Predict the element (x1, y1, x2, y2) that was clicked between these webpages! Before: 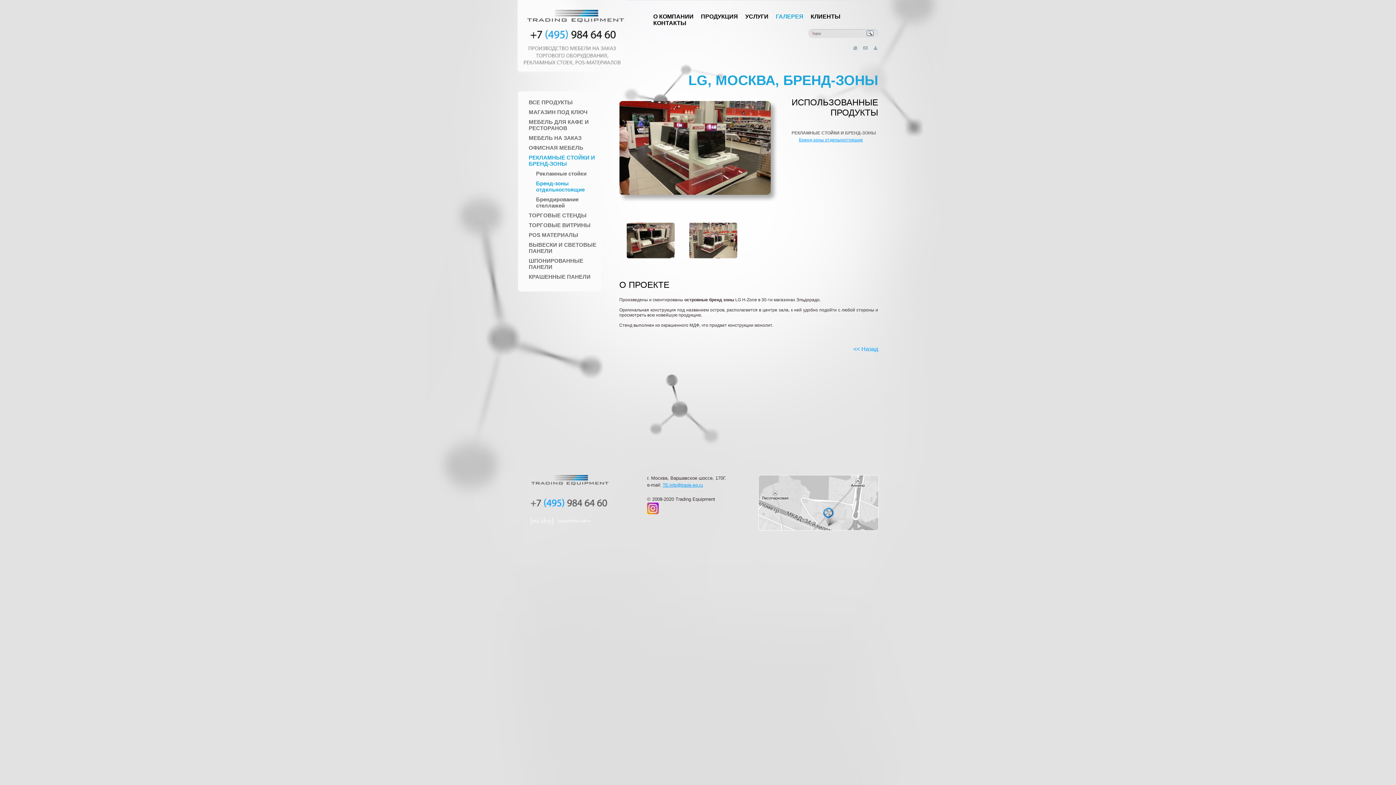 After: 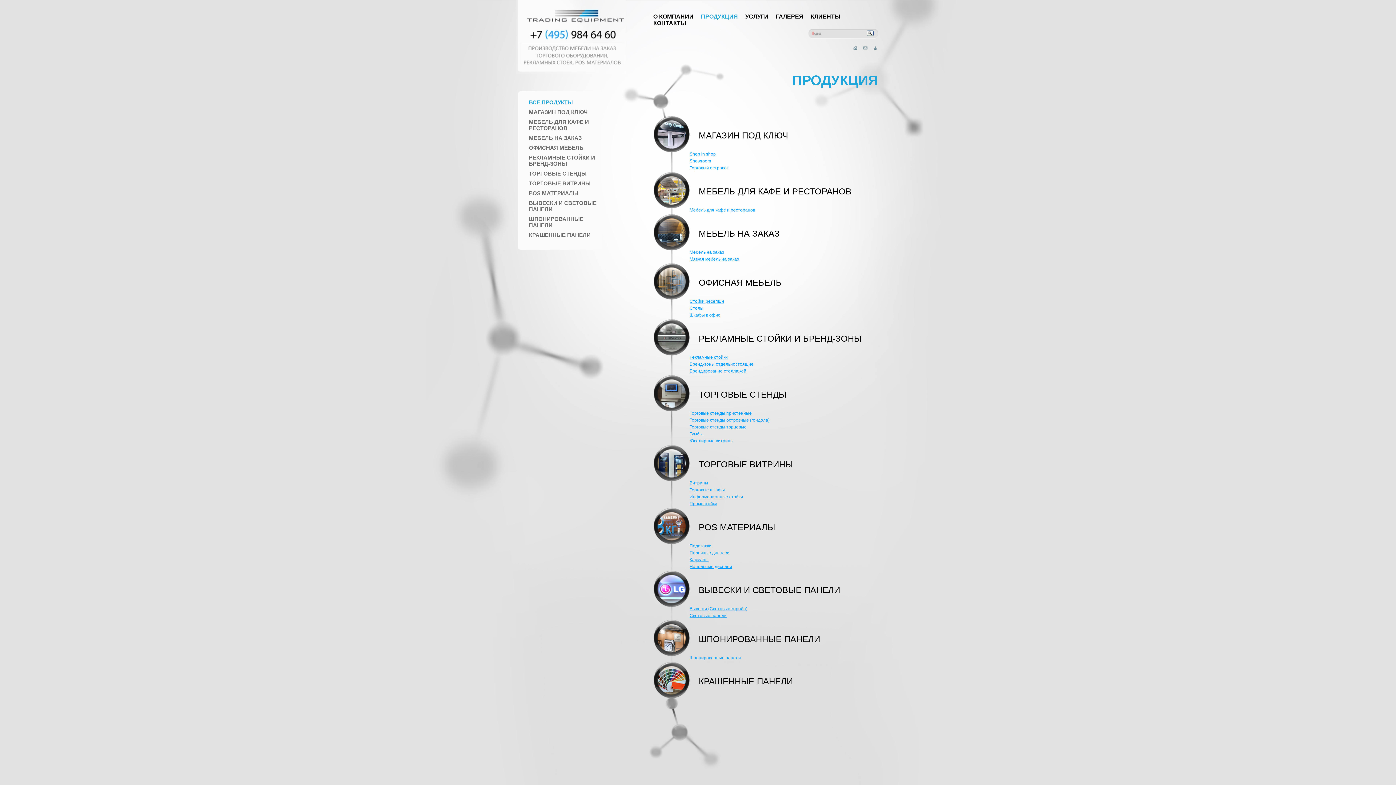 Action: label: ПРОДУКЦИЯ bbox: (701, 13, 738, 19)